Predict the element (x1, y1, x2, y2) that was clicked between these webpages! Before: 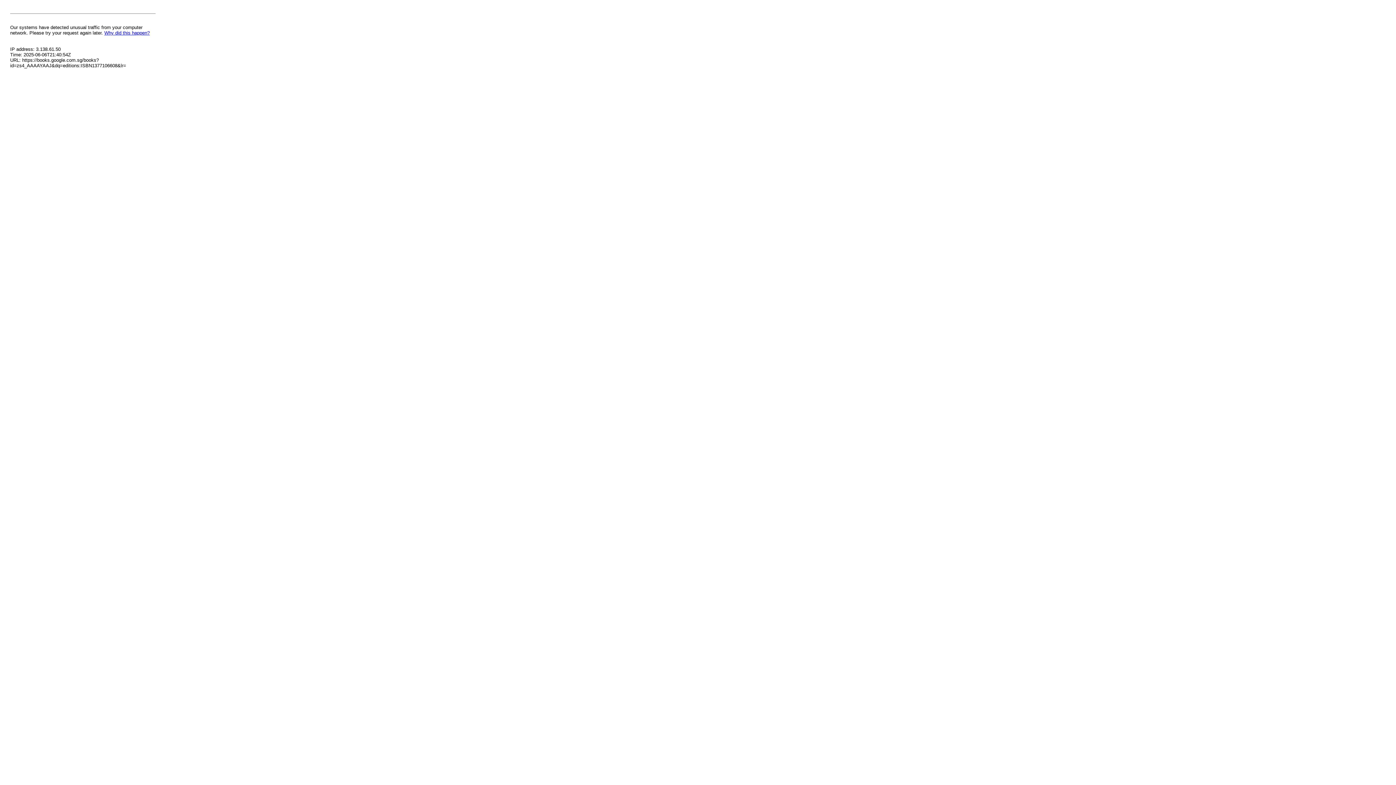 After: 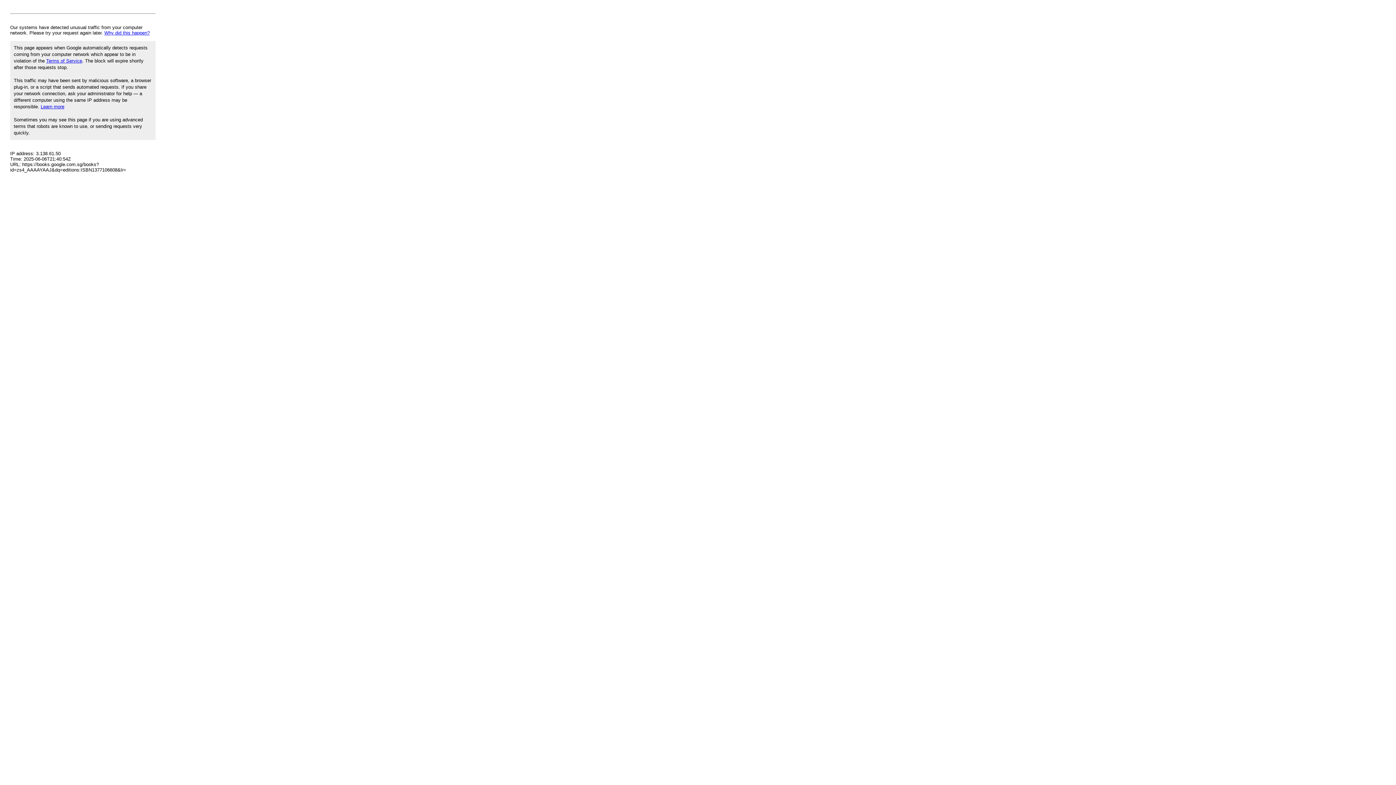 Action: label: Why did this happen? bbox: (104, 30, 149, 35)